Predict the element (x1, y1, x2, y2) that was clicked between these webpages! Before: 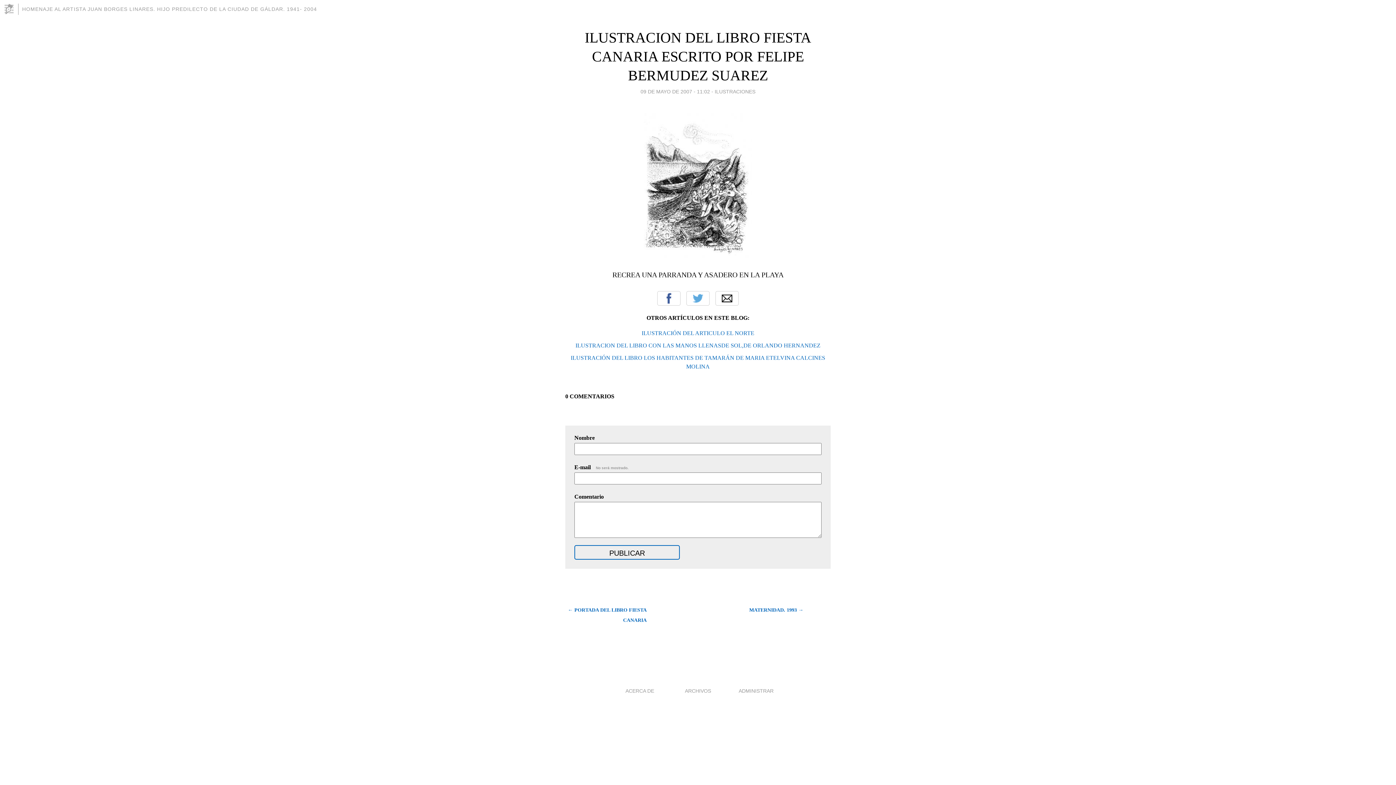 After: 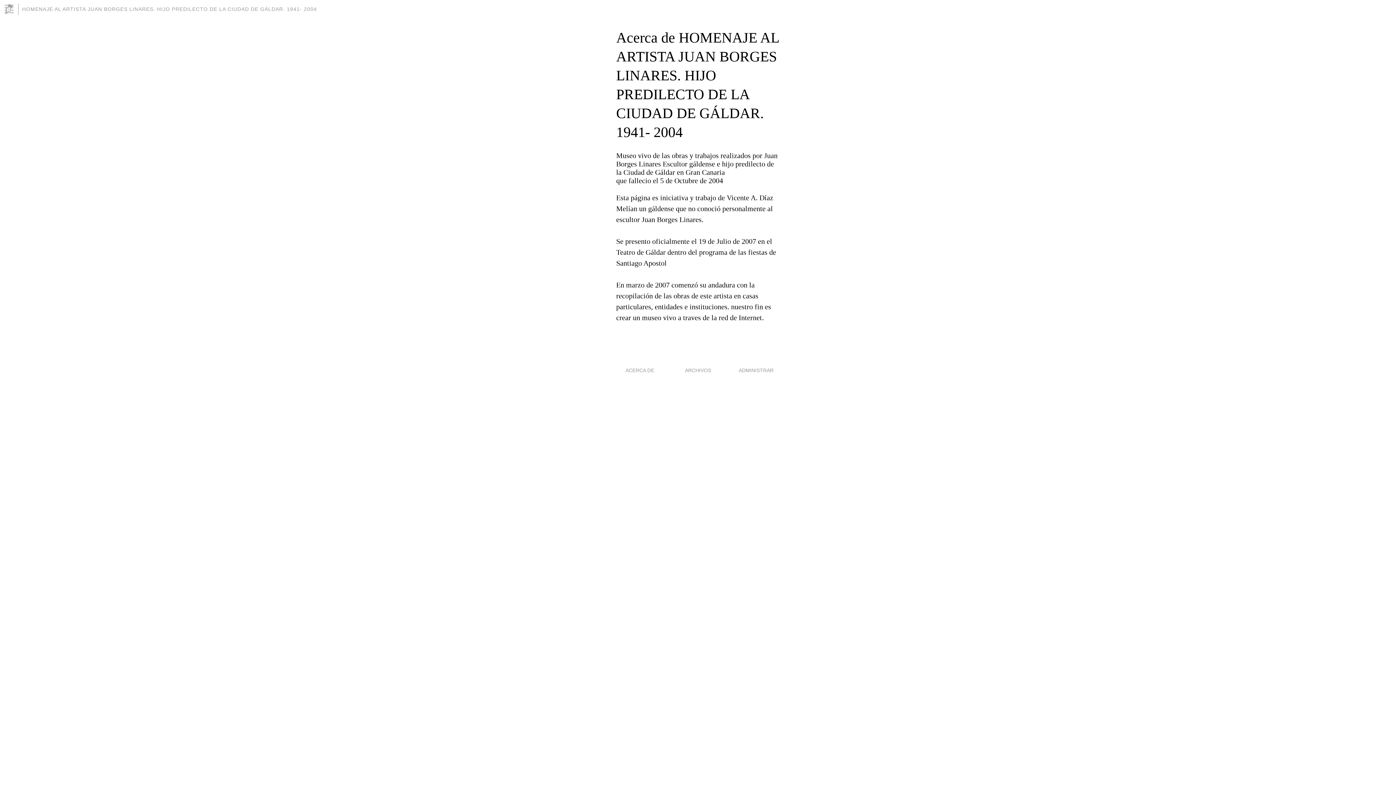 Action: label: ACERCA DE bbox: (625, 688, 654, 694)